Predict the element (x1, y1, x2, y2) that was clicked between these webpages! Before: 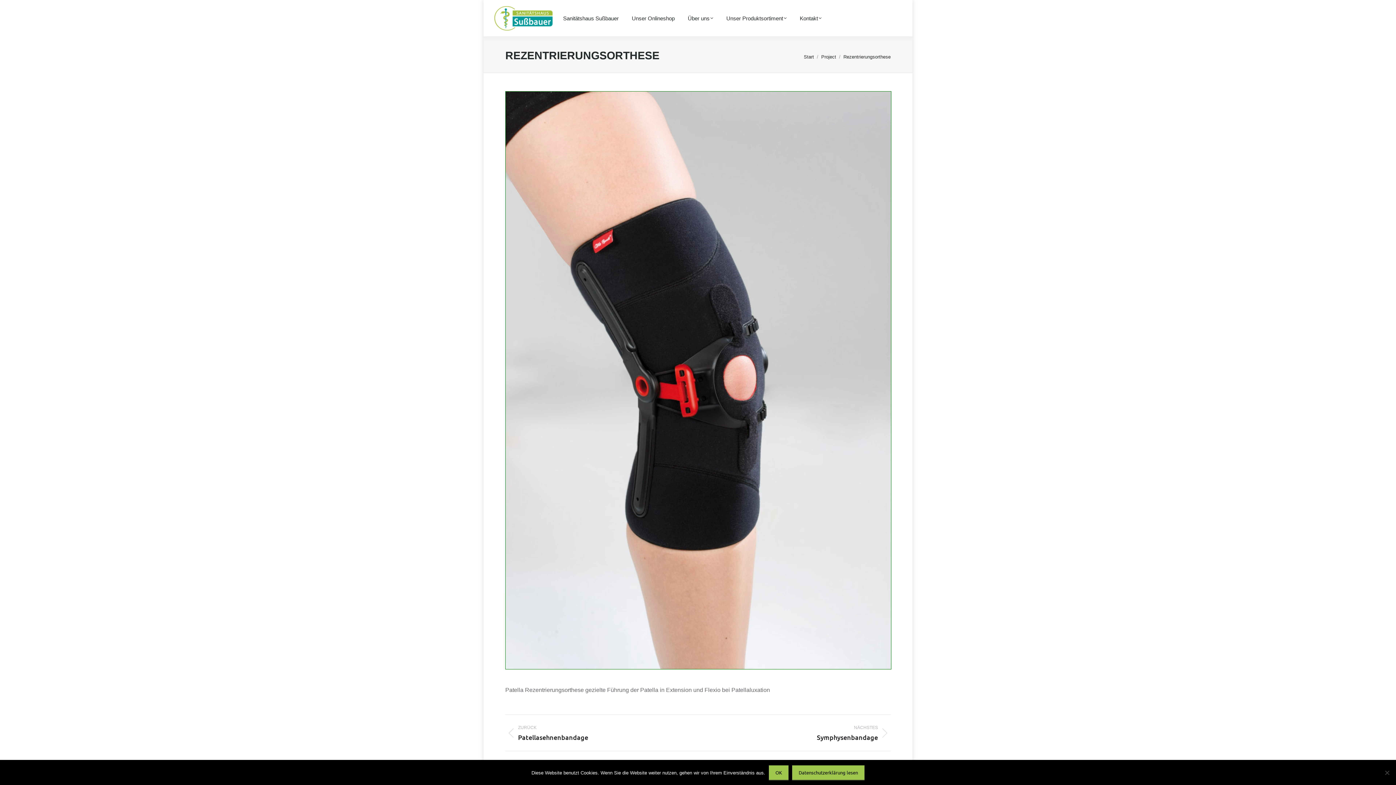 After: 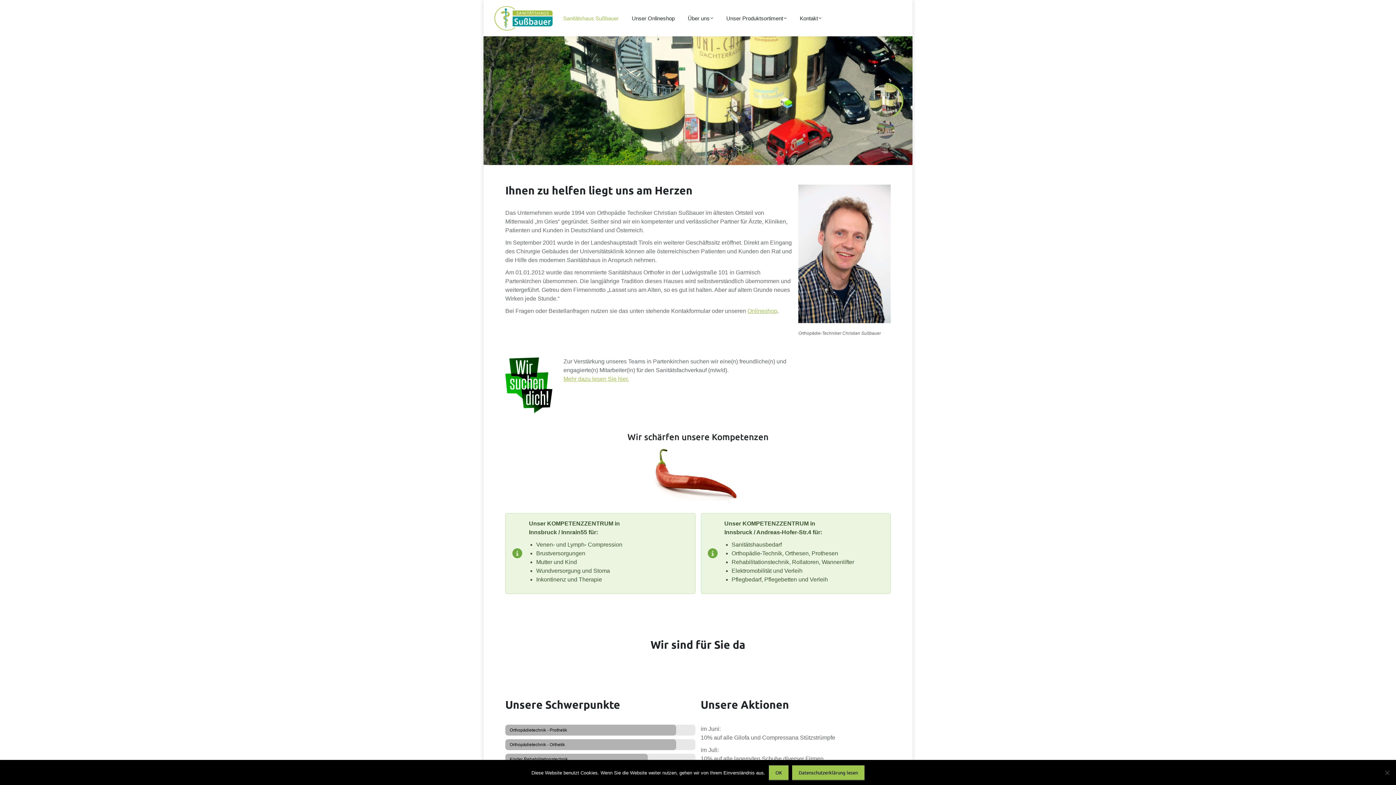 Action: bbox: (494, 6, 561, 30)